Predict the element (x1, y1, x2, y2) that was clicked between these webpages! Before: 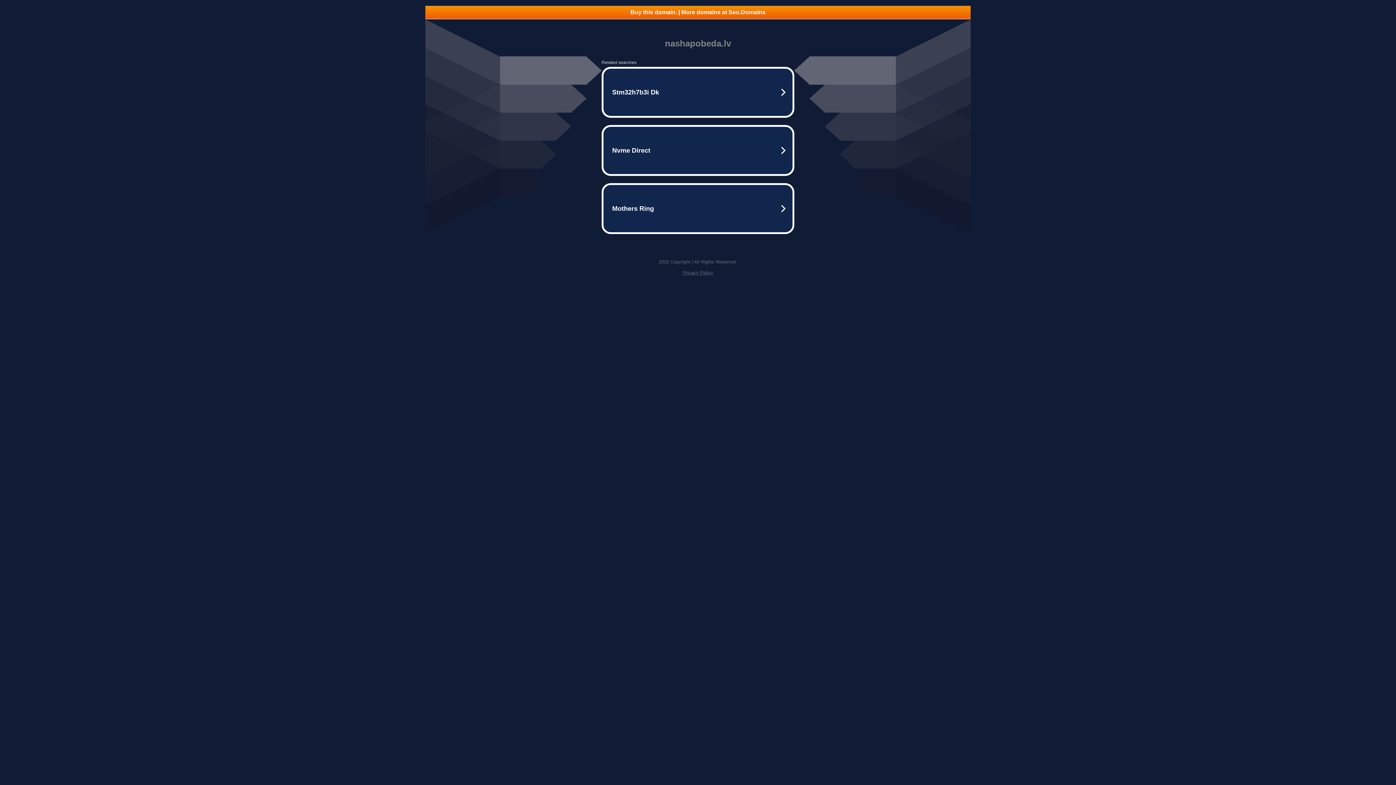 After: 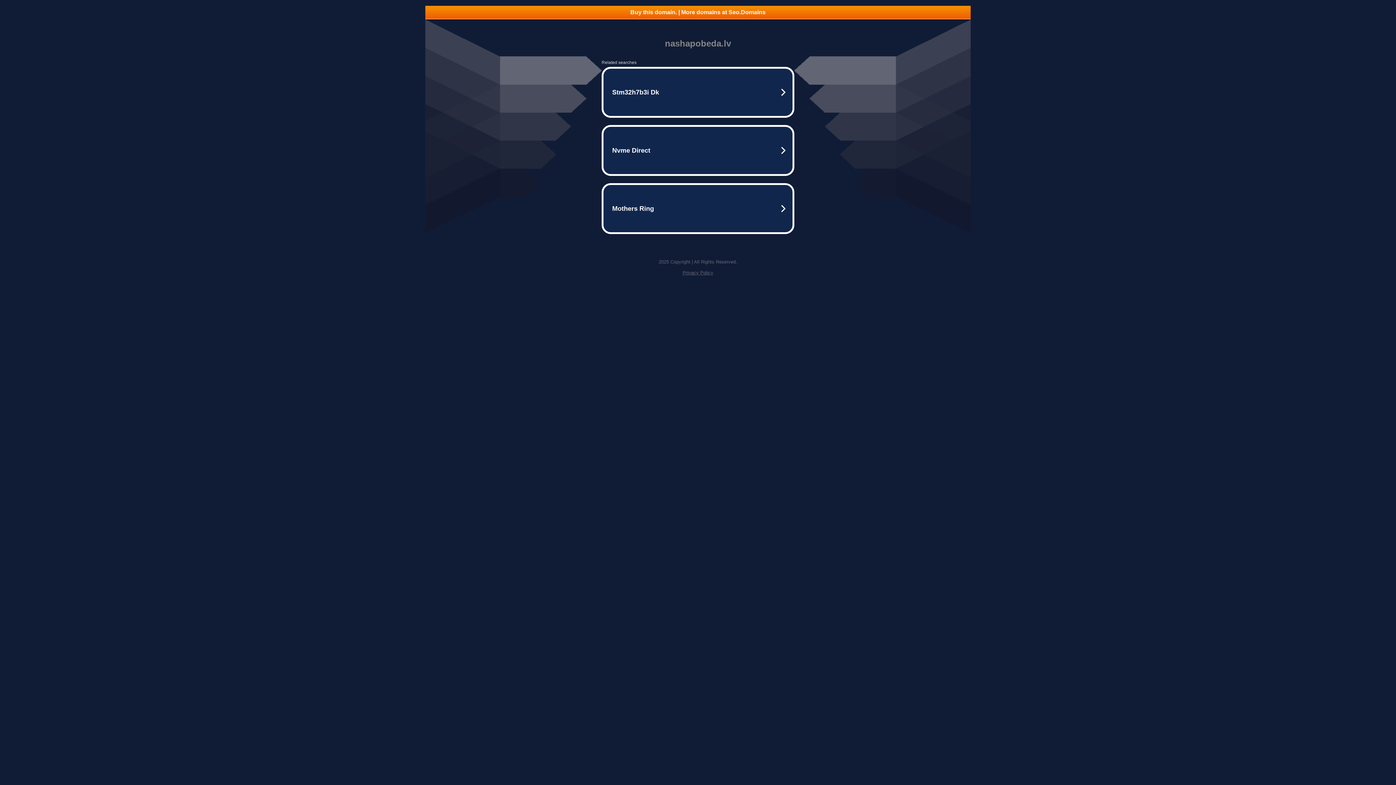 Action: bbox: (425, 5, 970, 18) label: Buy this domain. | More domains at Seo.Domains